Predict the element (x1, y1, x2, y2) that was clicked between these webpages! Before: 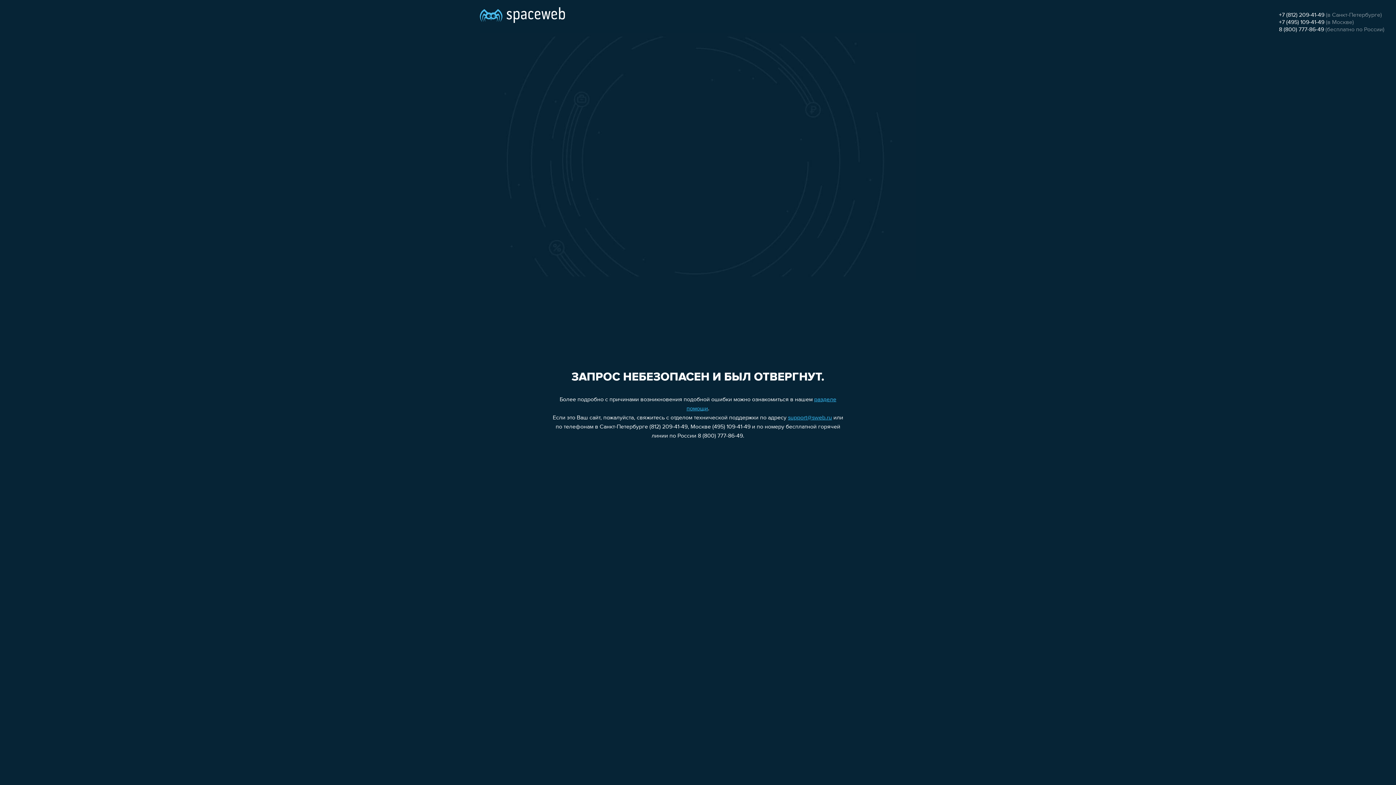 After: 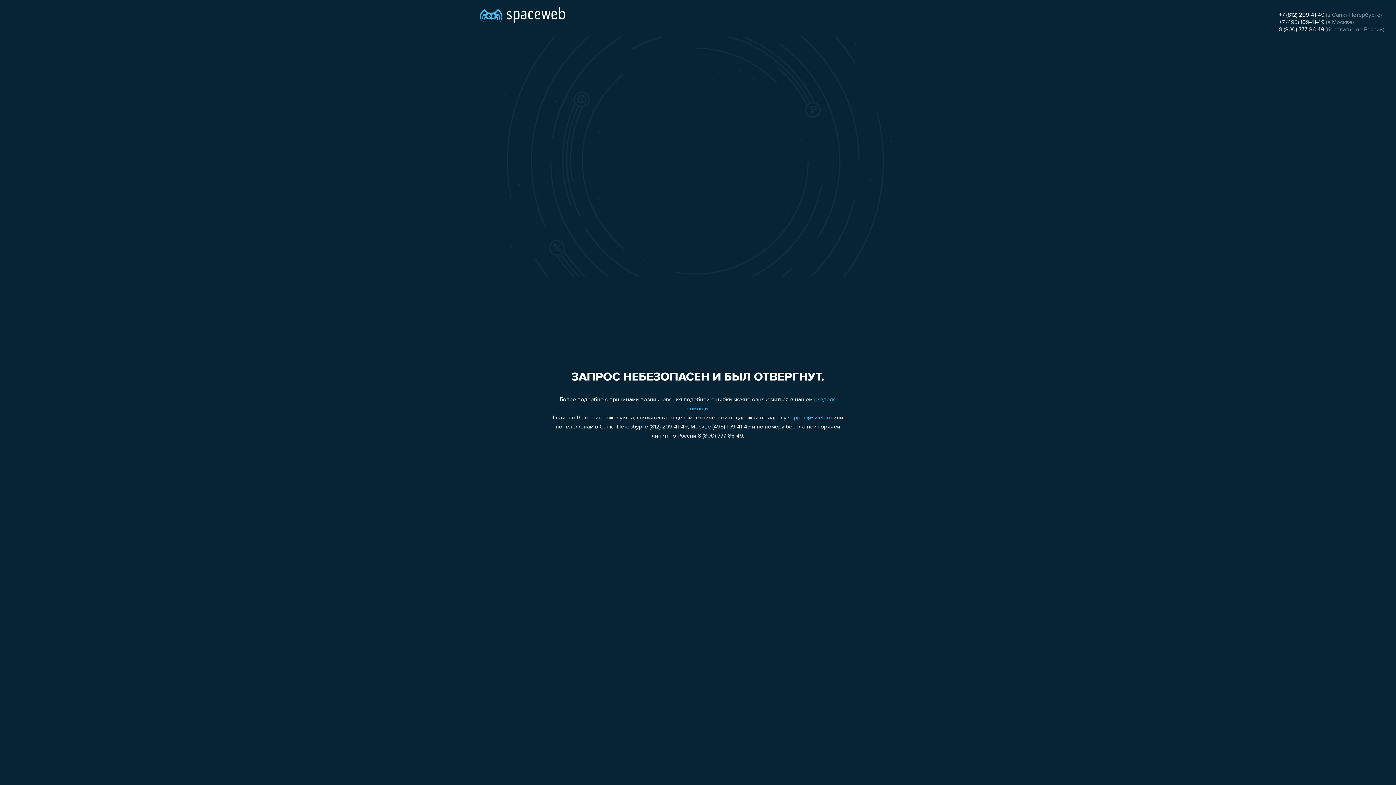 Action: label: support@sweb.ru bbox: (788, 415, 832, 421)